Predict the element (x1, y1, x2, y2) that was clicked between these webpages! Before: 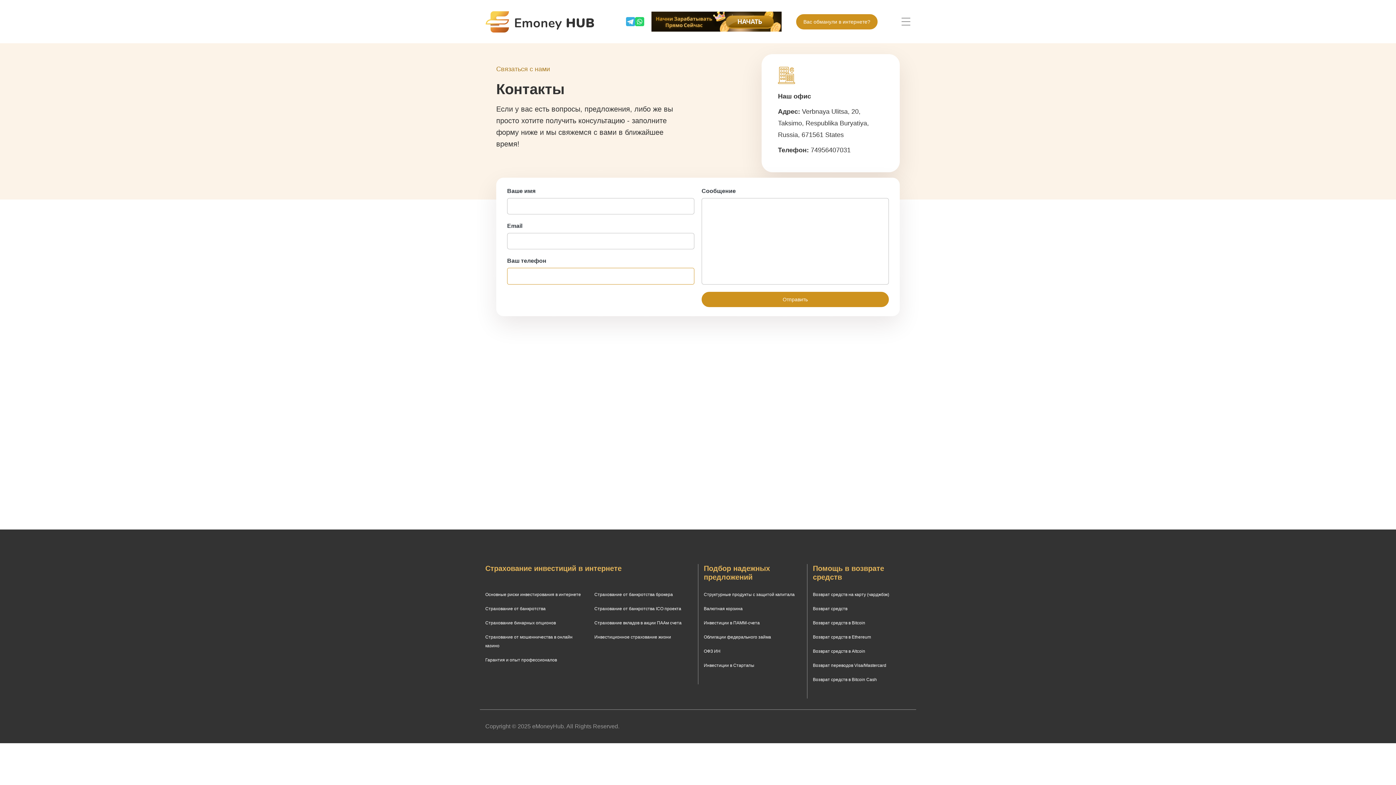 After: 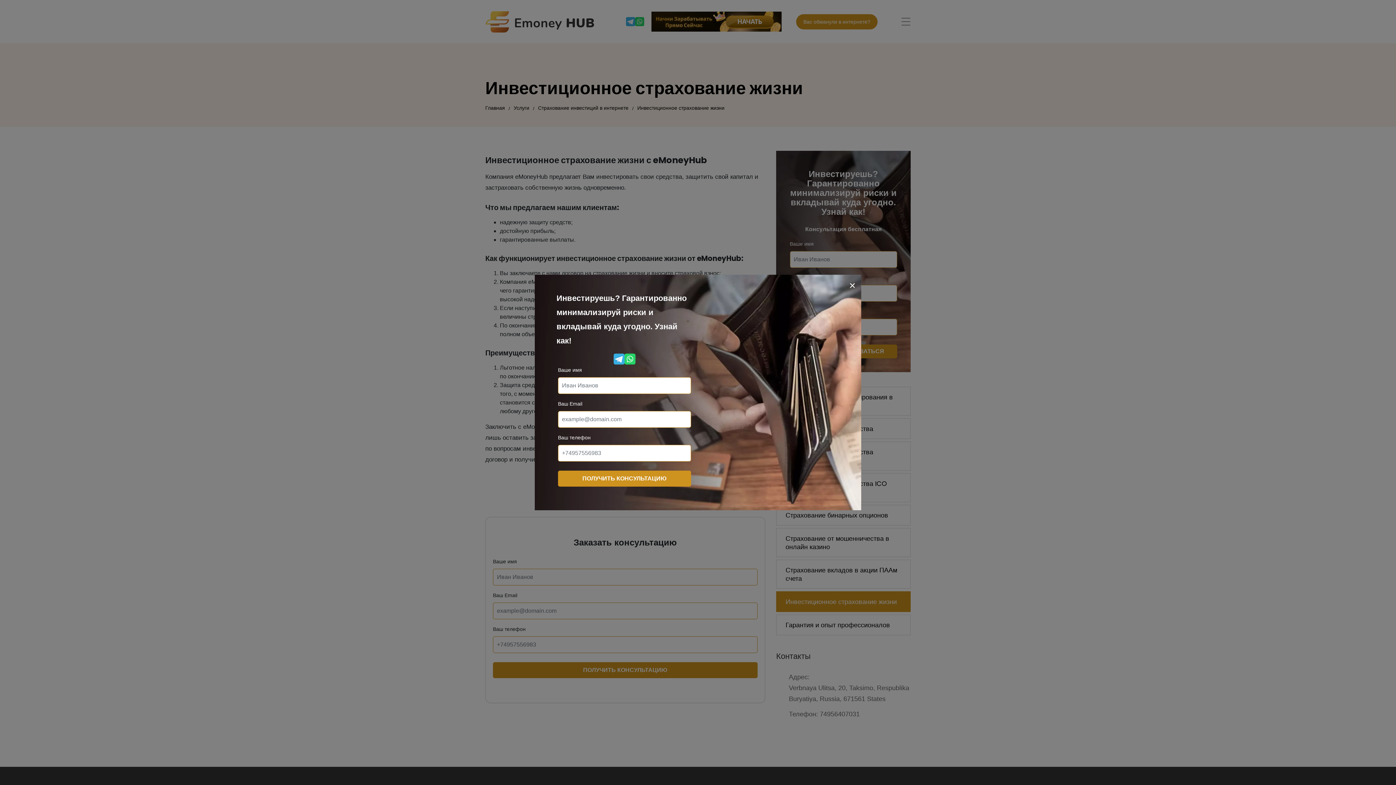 Action: label: Инвестиционное страхование жизни bbox: (594, 634, 671, 640)